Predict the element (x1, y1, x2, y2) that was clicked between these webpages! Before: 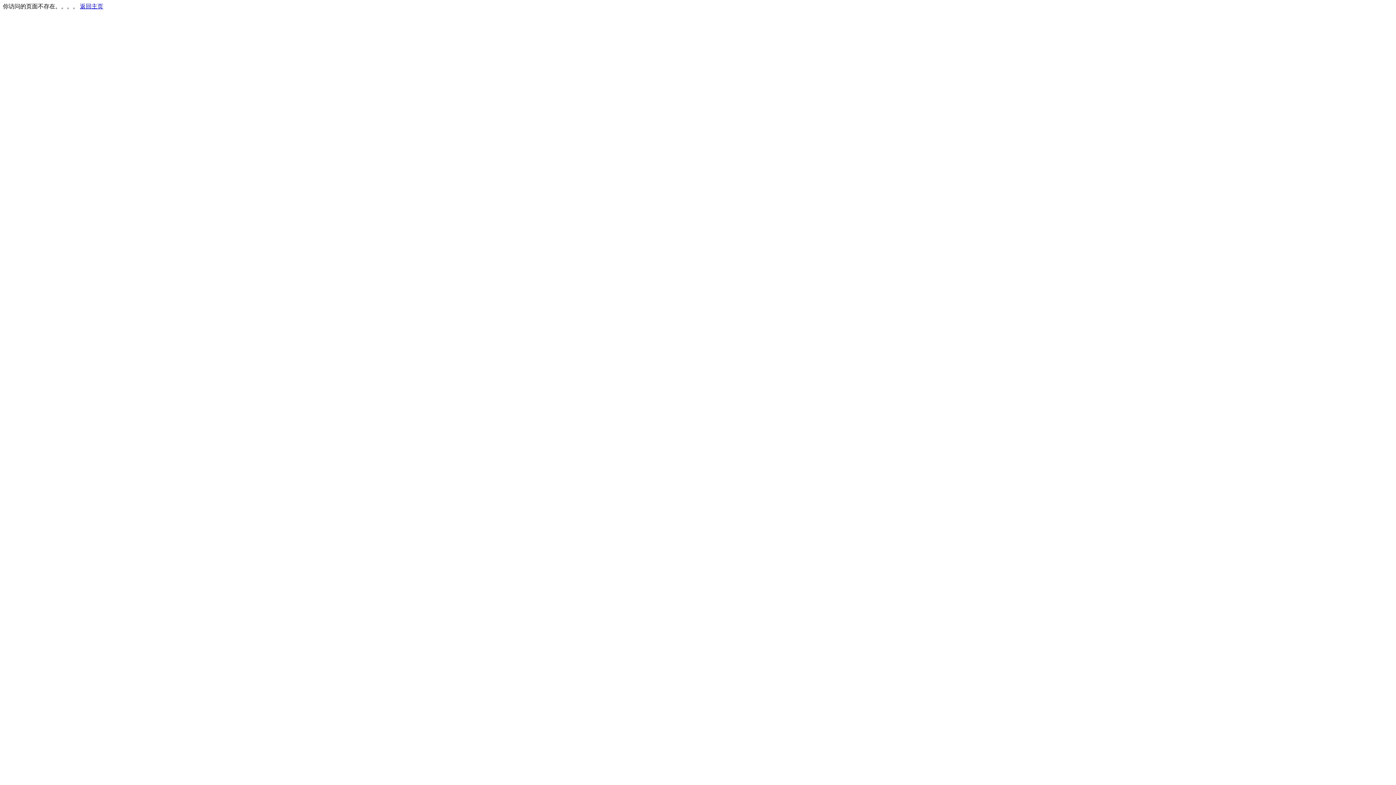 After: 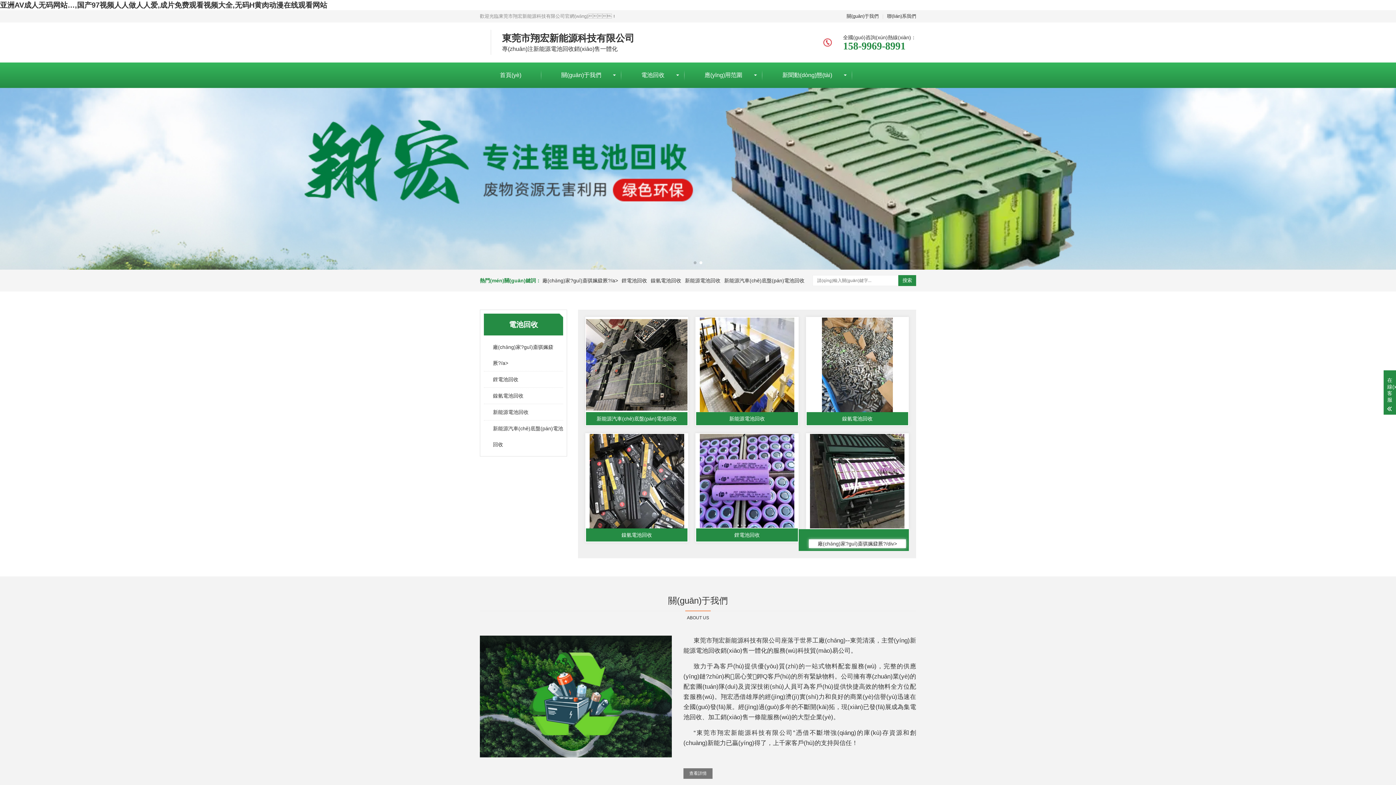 Action: bbox: (80, 3, 103, 9) label: 返回主页